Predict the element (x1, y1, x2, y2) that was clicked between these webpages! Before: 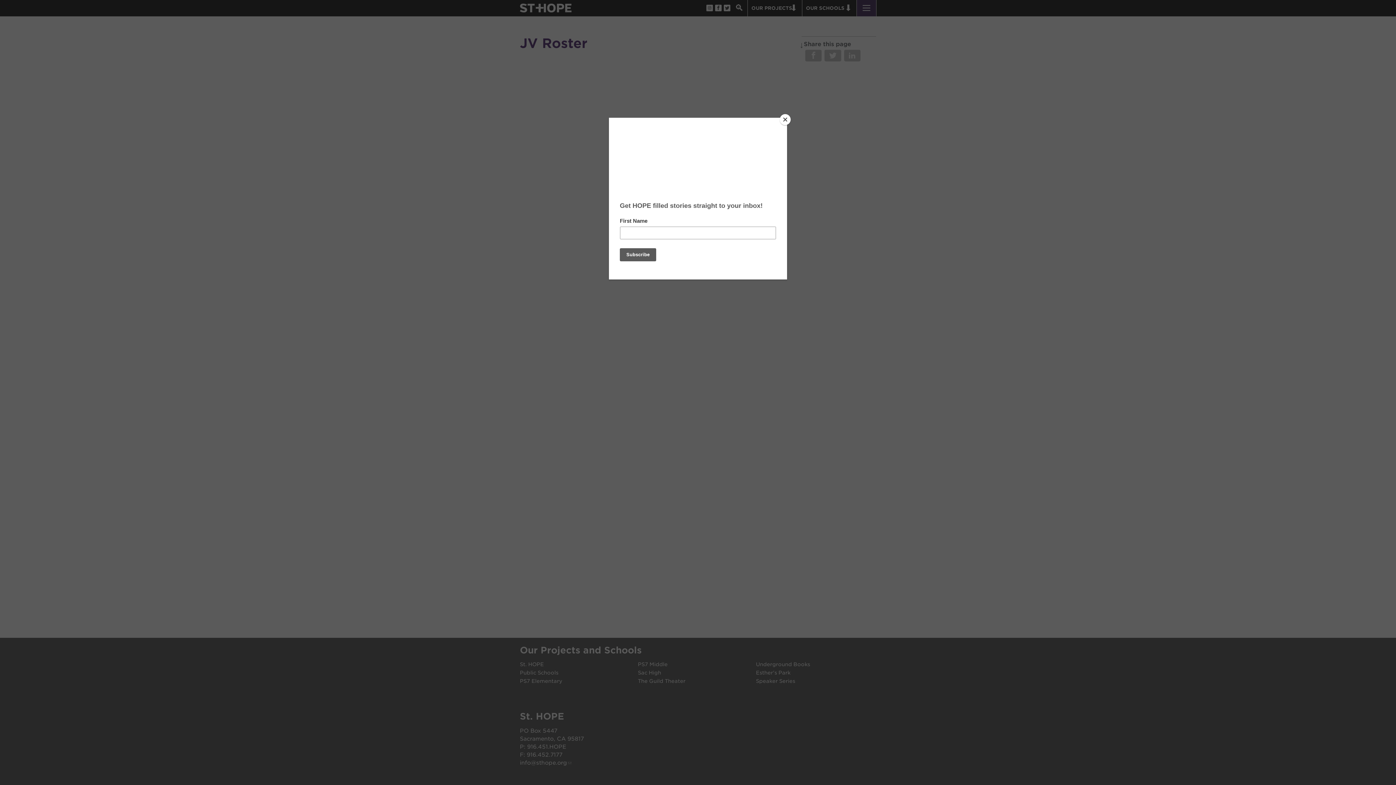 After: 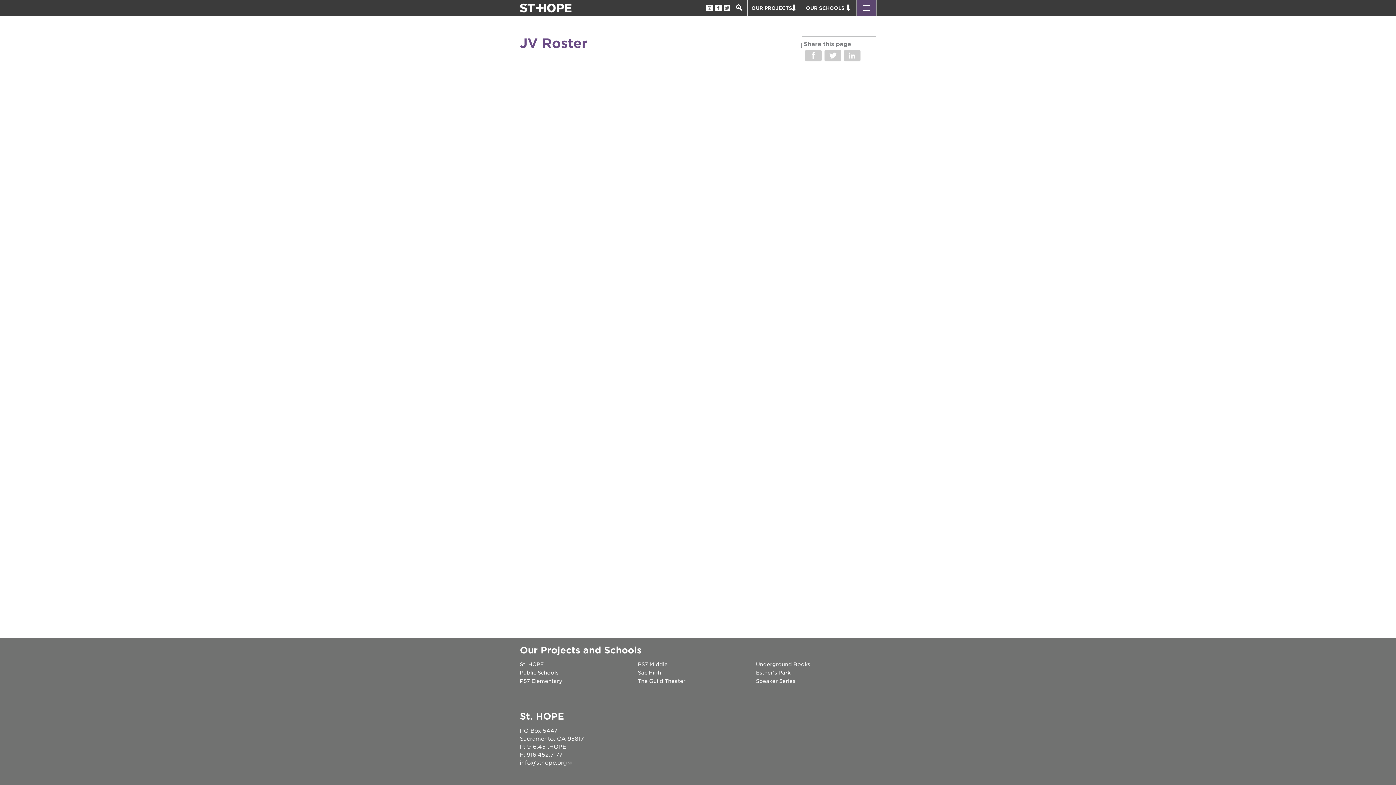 Action: label: Close bbox: (780, 114, 790, 125)